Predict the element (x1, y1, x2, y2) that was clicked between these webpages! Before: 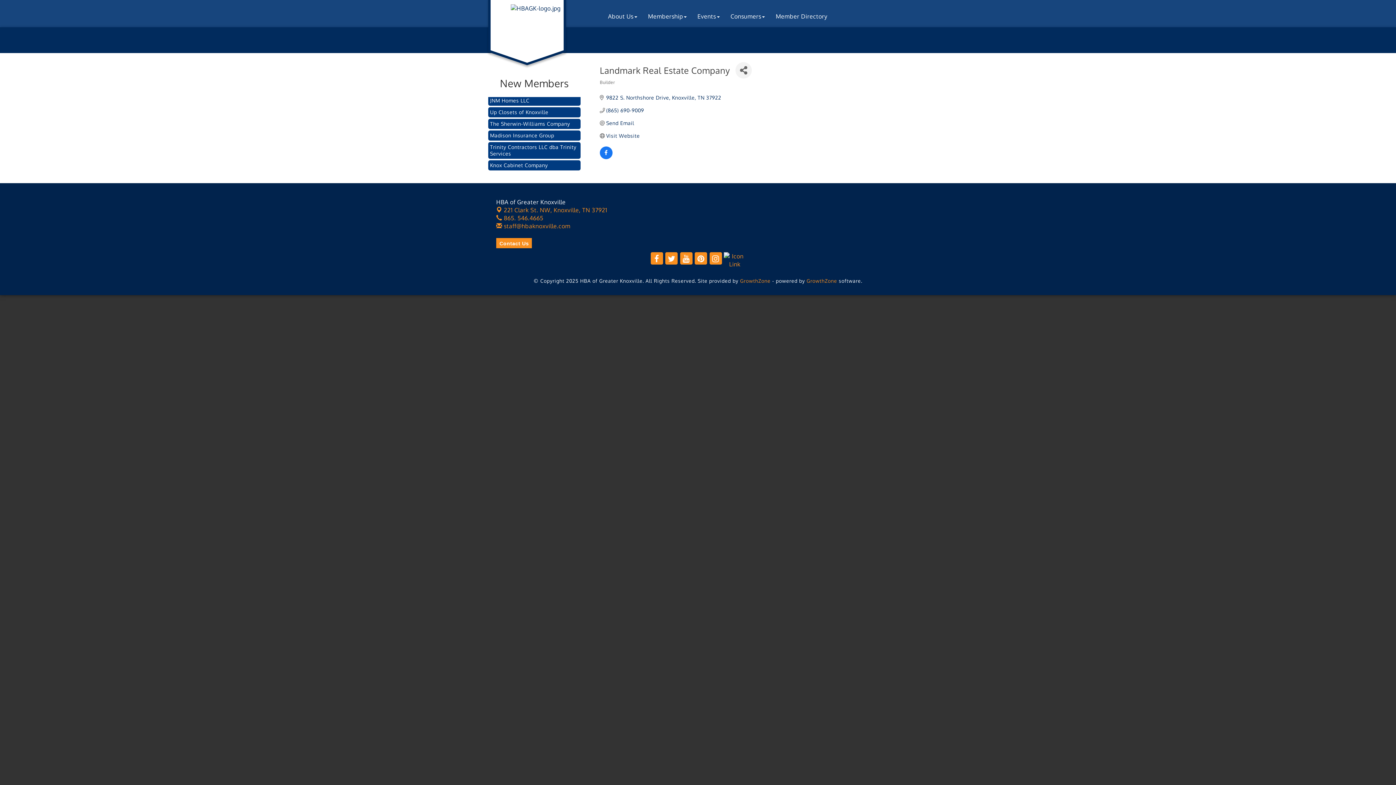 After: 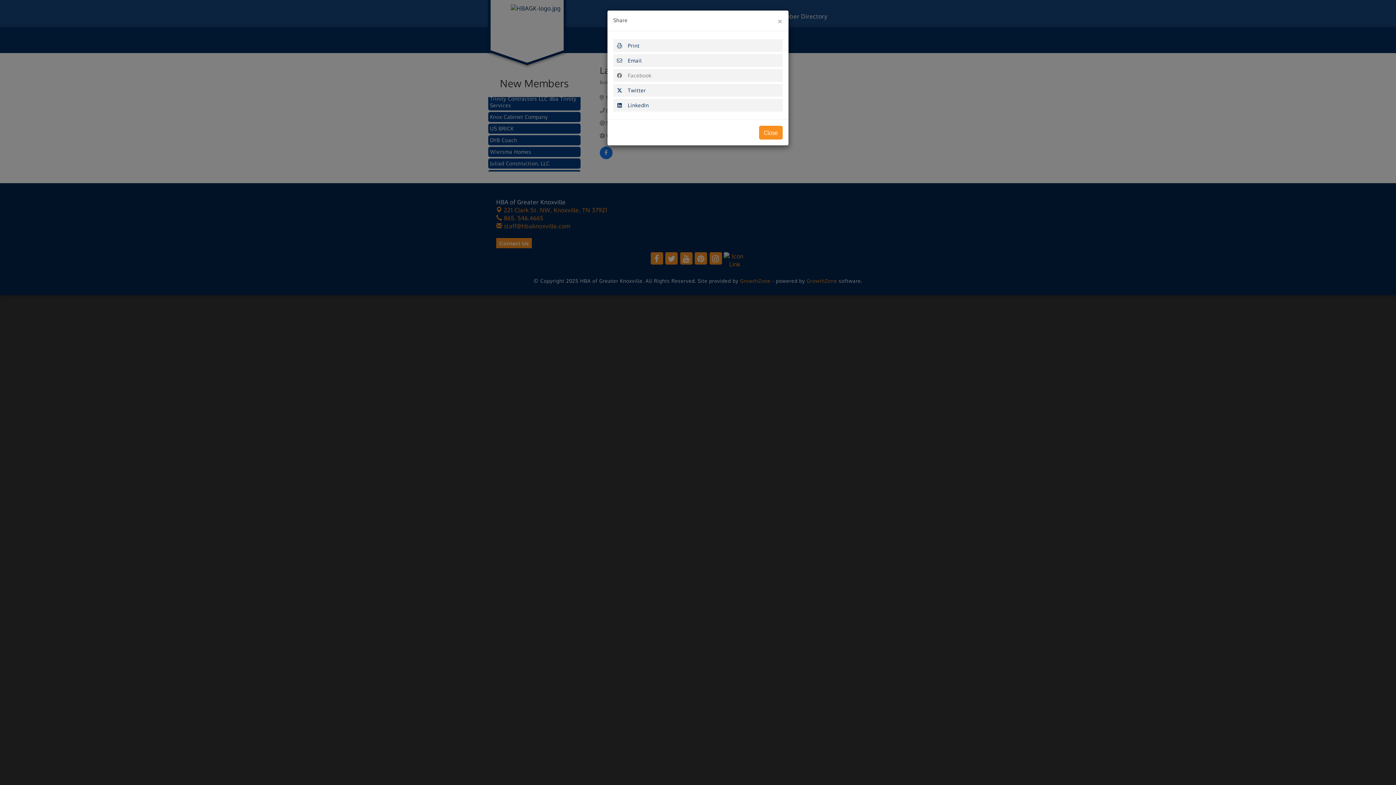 Action: label: Share Button bbox: (735, 62, 752, 78)